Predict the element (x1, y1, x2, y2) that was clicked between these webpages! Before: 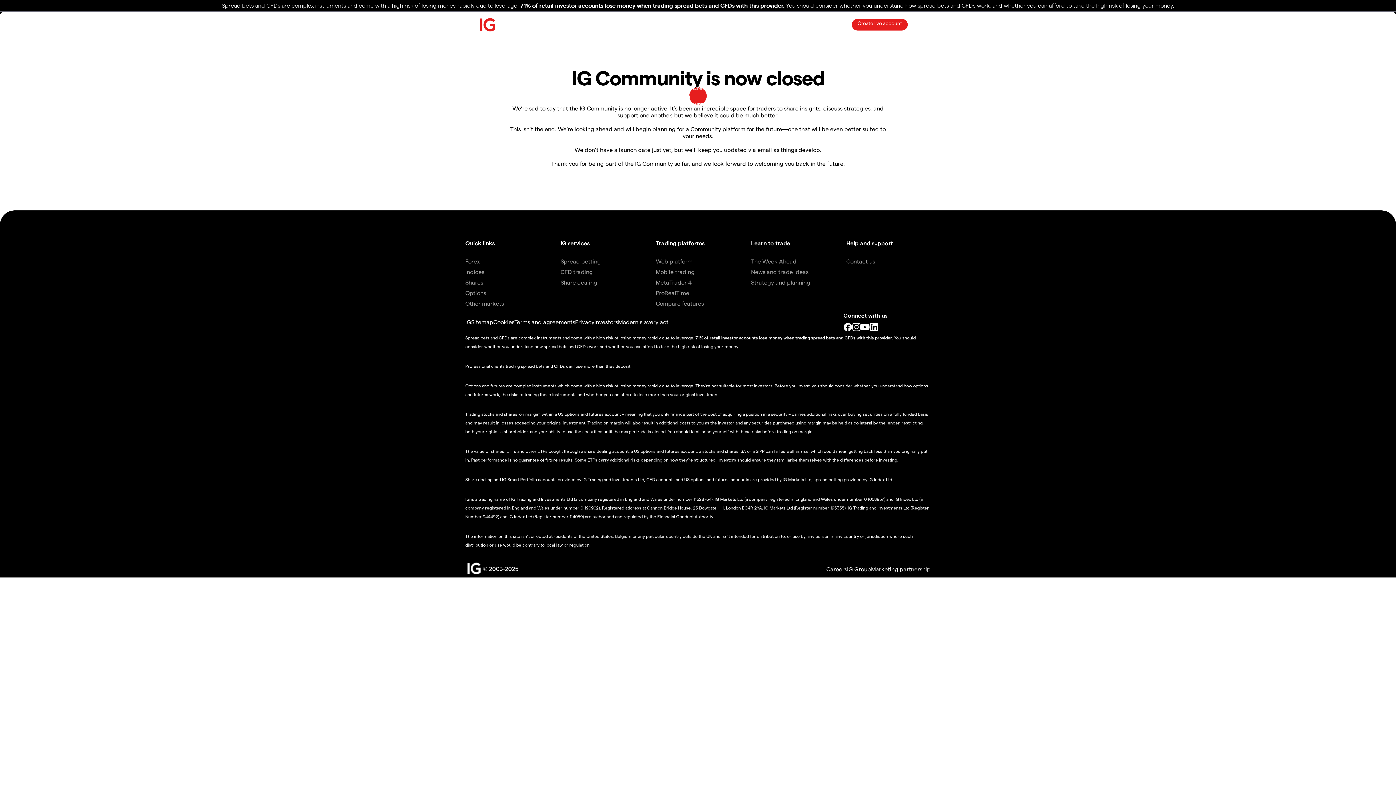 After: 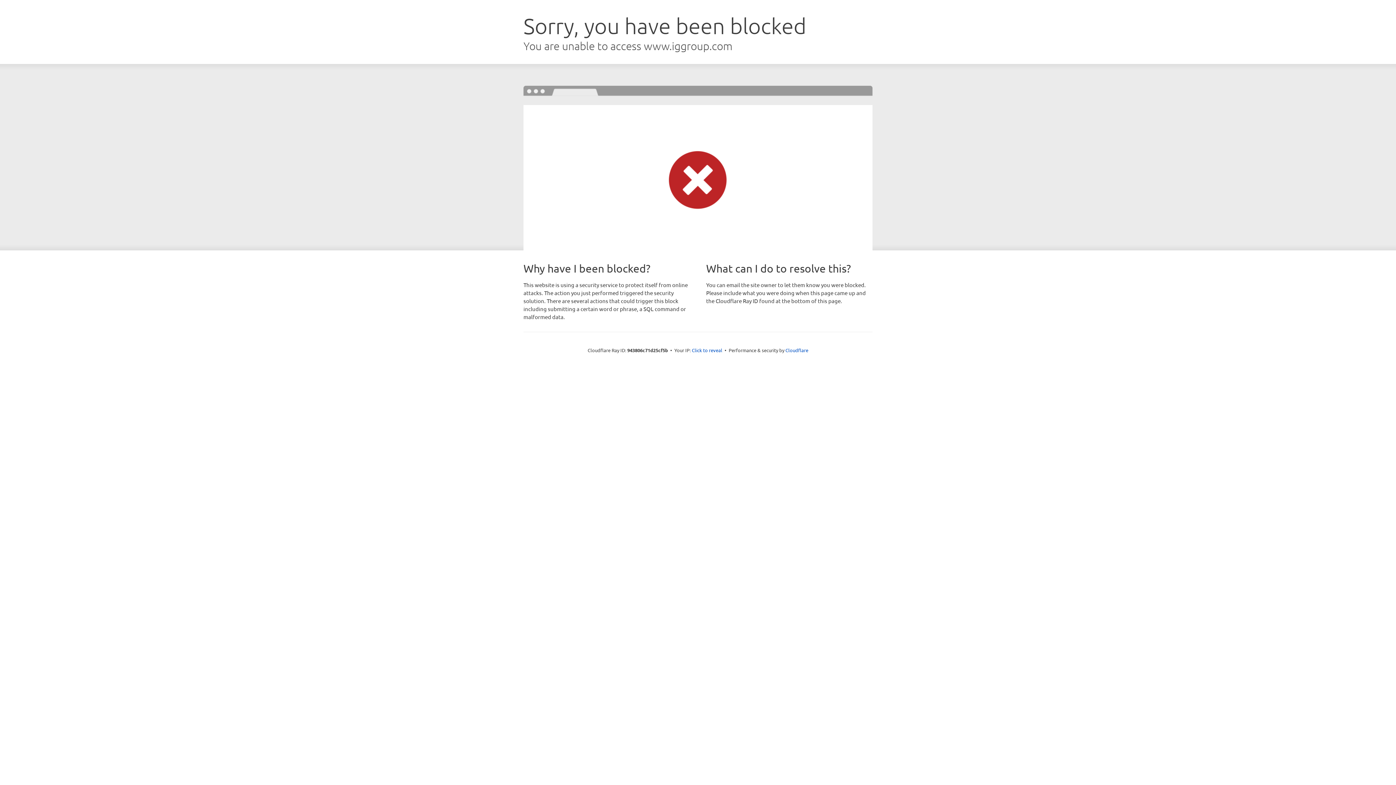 Action: label: Investors bbox: (594, 318, 618, 325)